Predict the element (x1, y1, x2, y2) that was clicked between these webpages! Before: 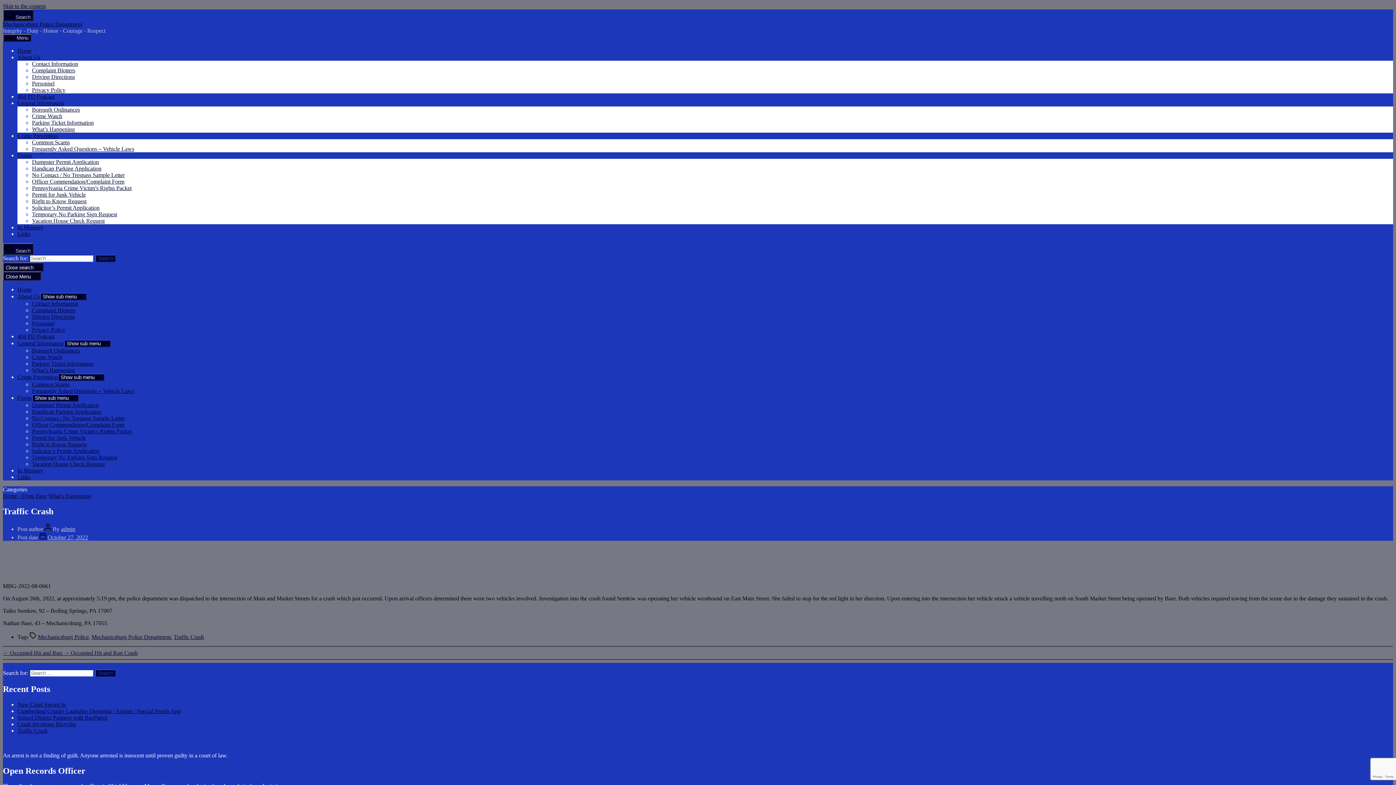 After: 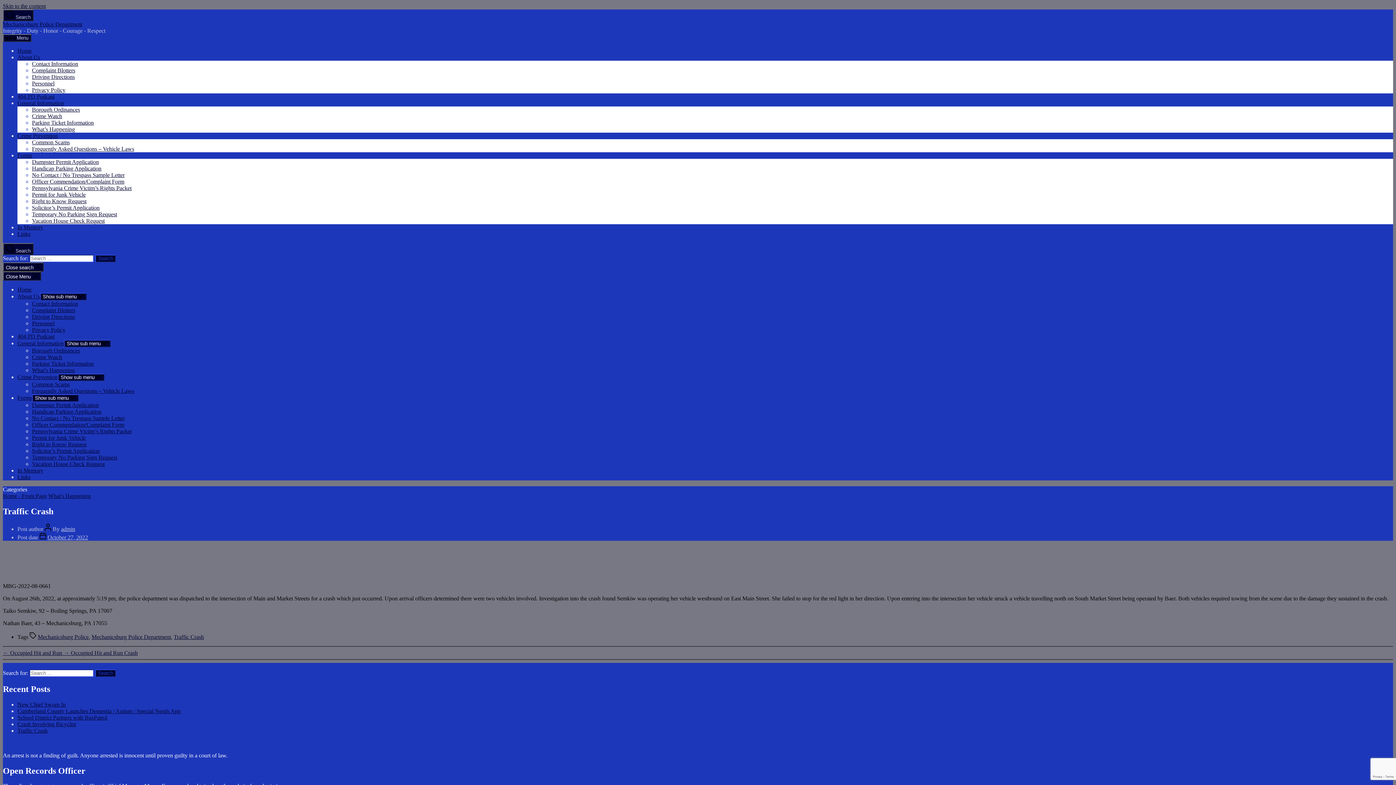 Action: bbox: (17, 100, 64, 106) label: General Information